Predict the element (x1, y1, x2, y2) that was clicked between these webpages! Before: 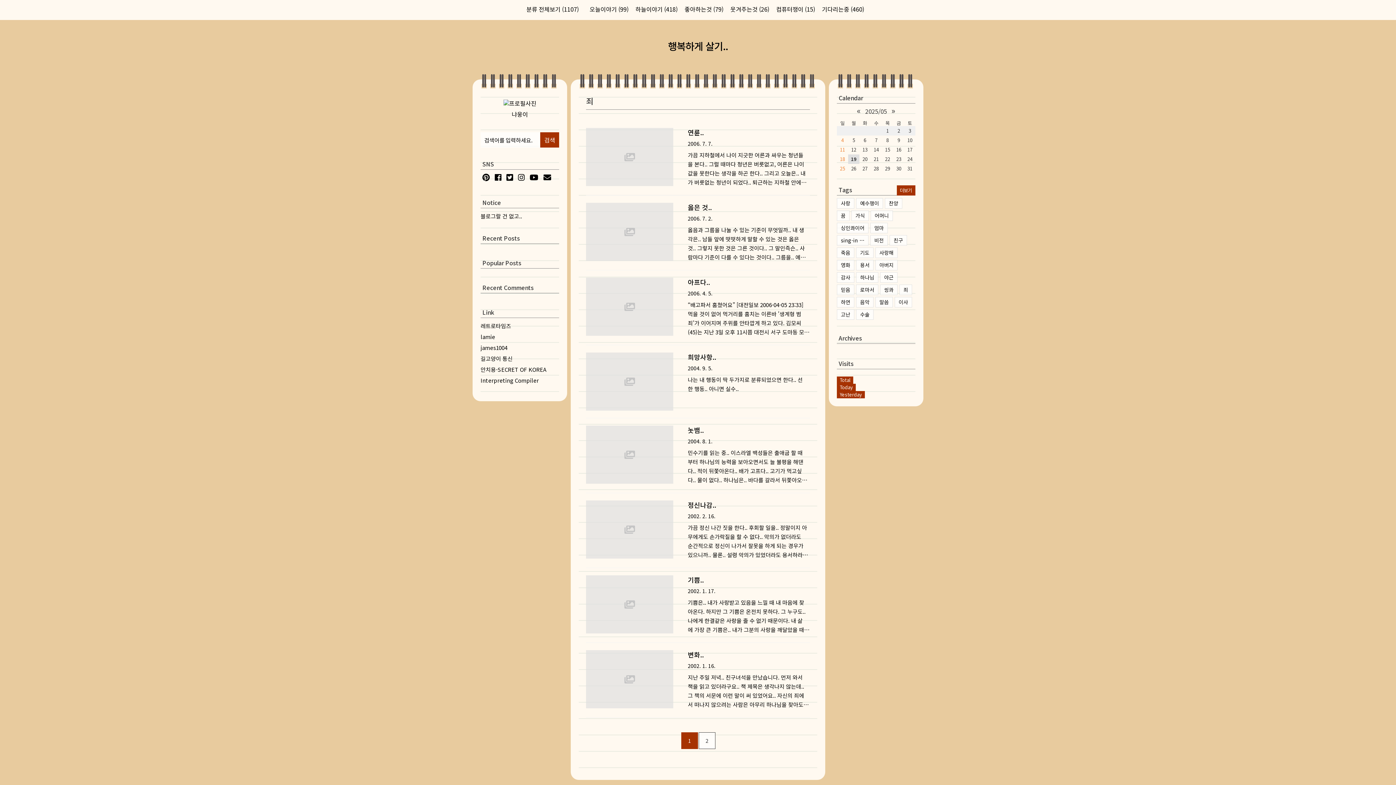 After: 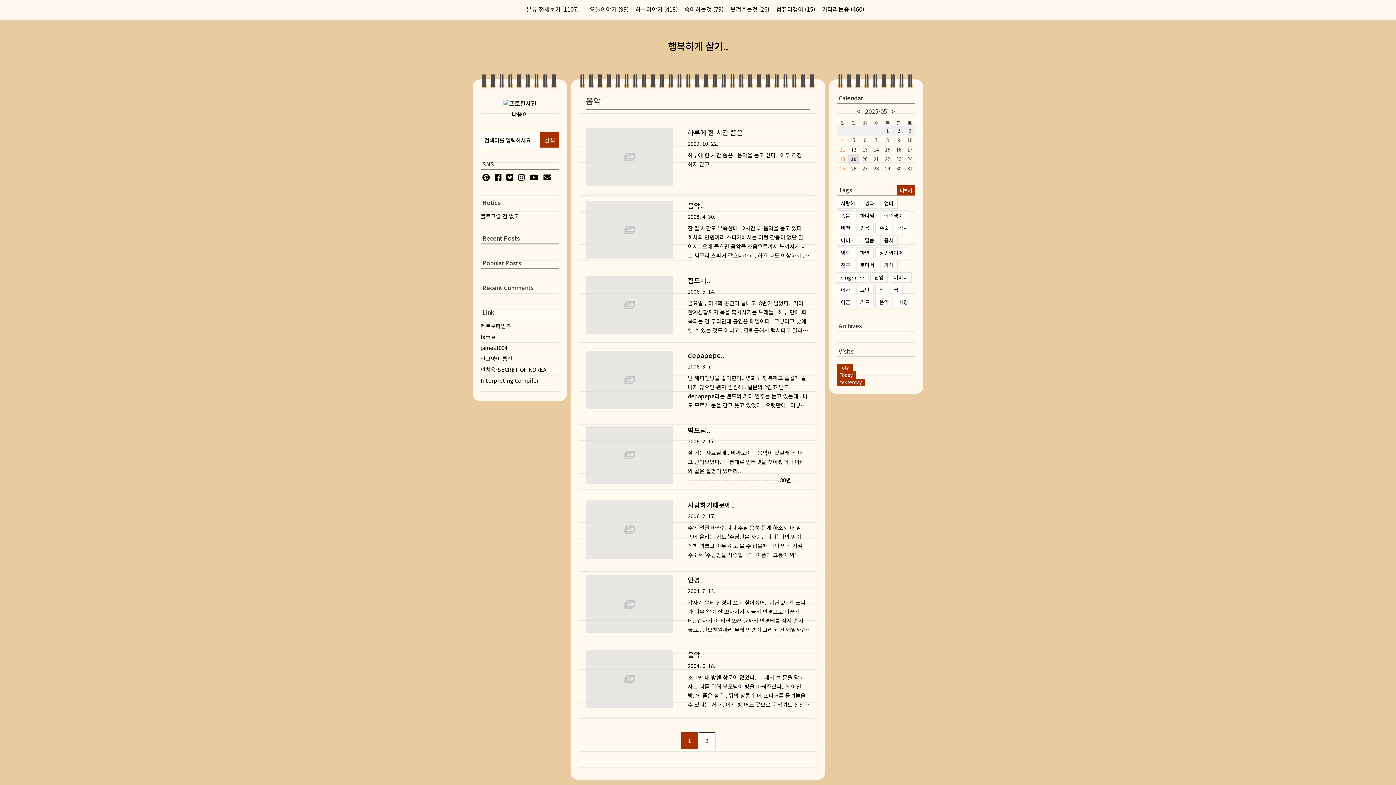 Action: bbox: (856, 297, 873, 307) label: 음악